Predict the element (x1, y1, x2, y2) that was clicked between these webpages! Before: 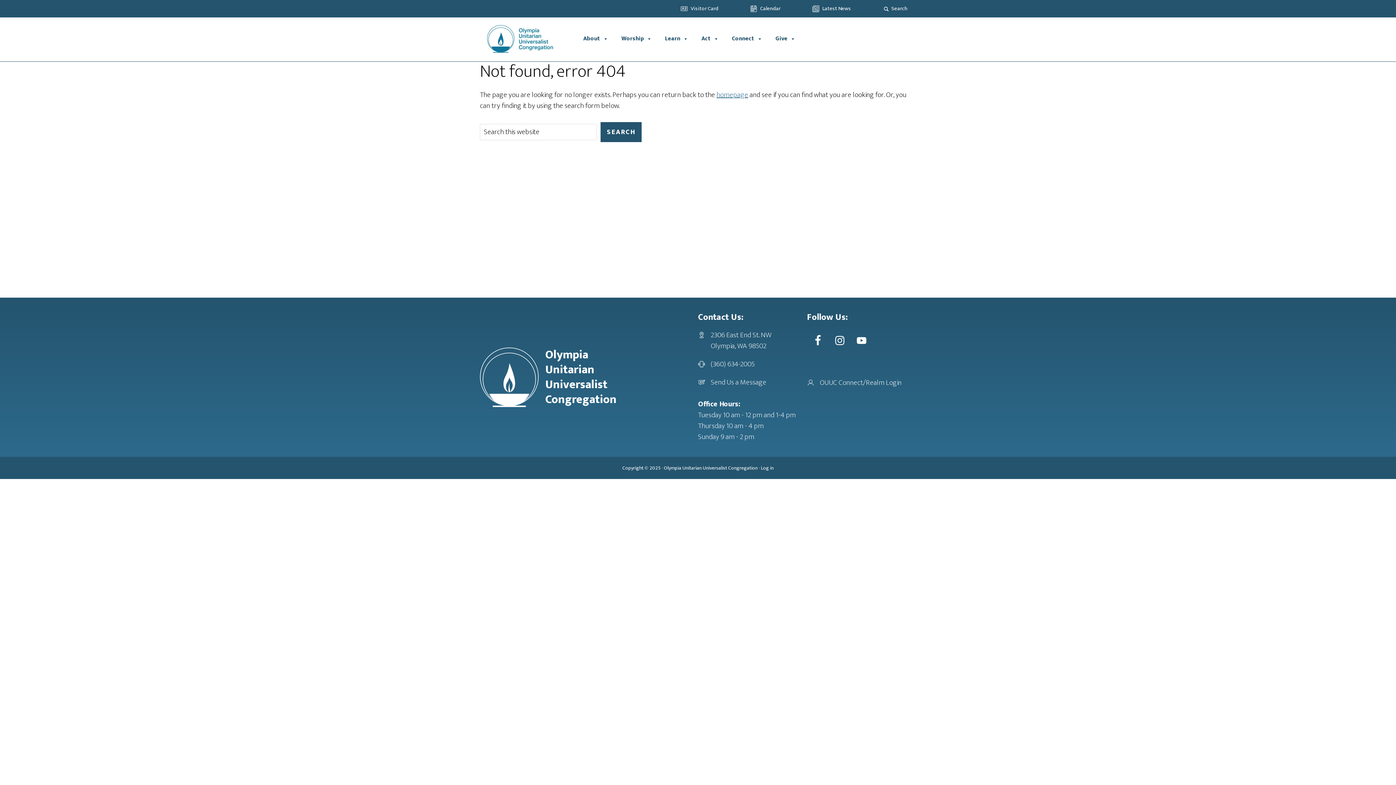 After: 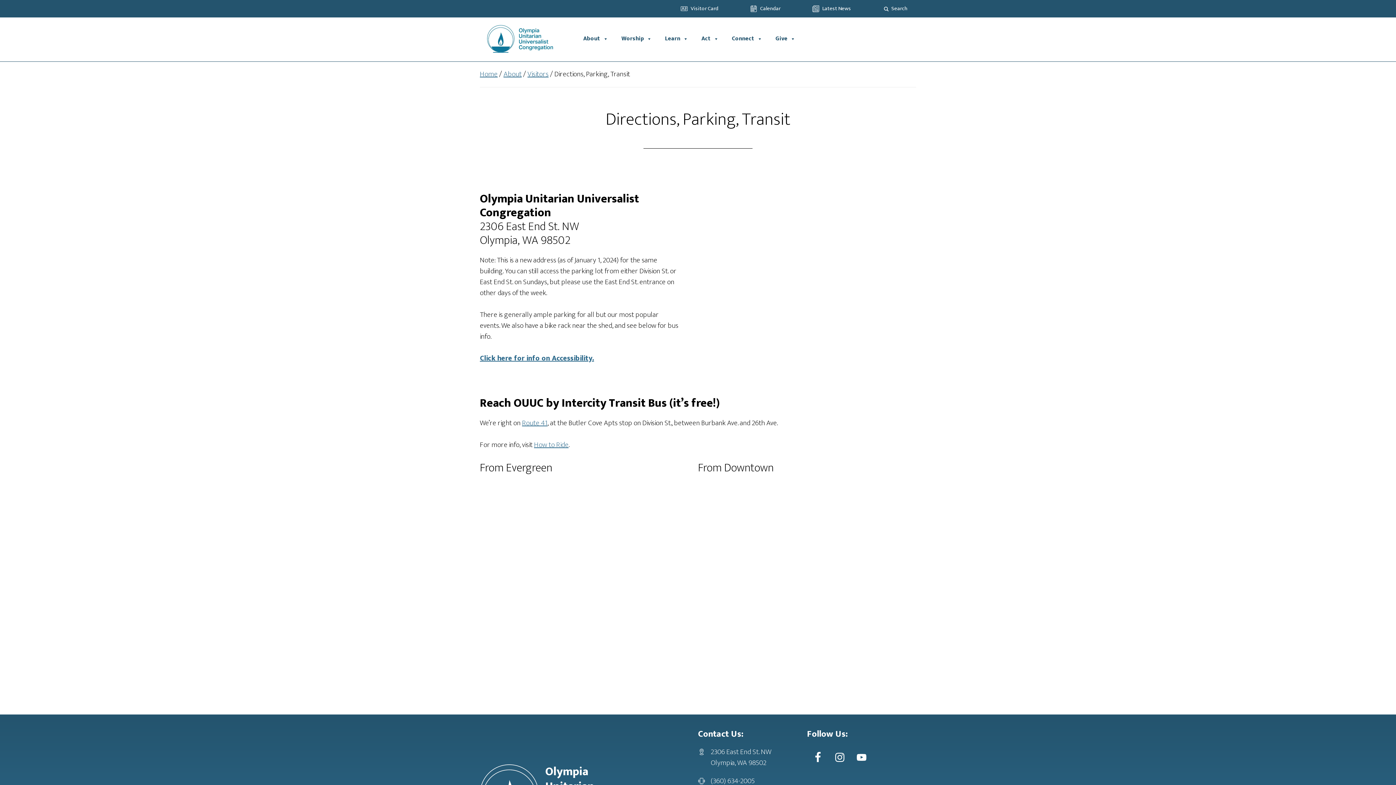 Action: label: 2306 East End St. NW
Olympia, WA 98502 bbox: (710, 329, 771, 352)